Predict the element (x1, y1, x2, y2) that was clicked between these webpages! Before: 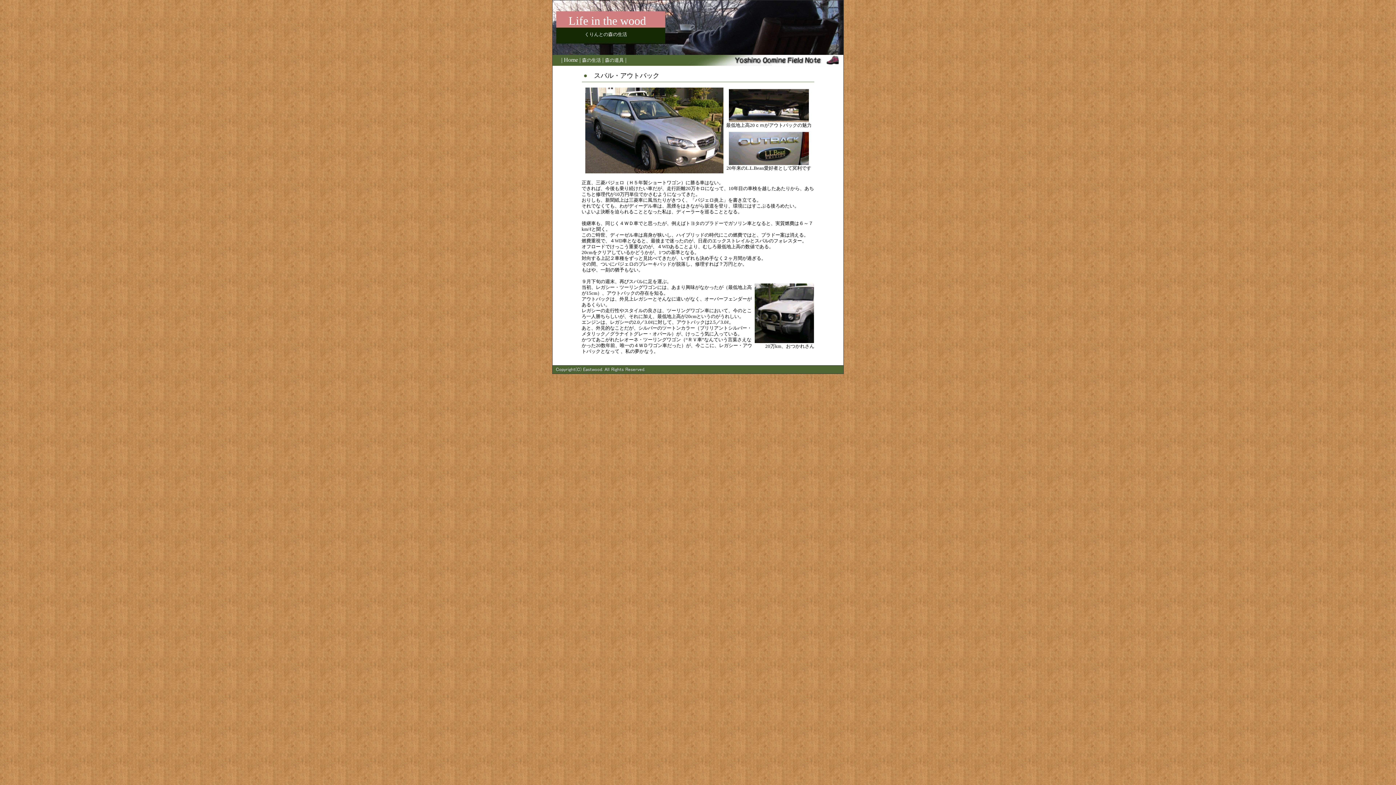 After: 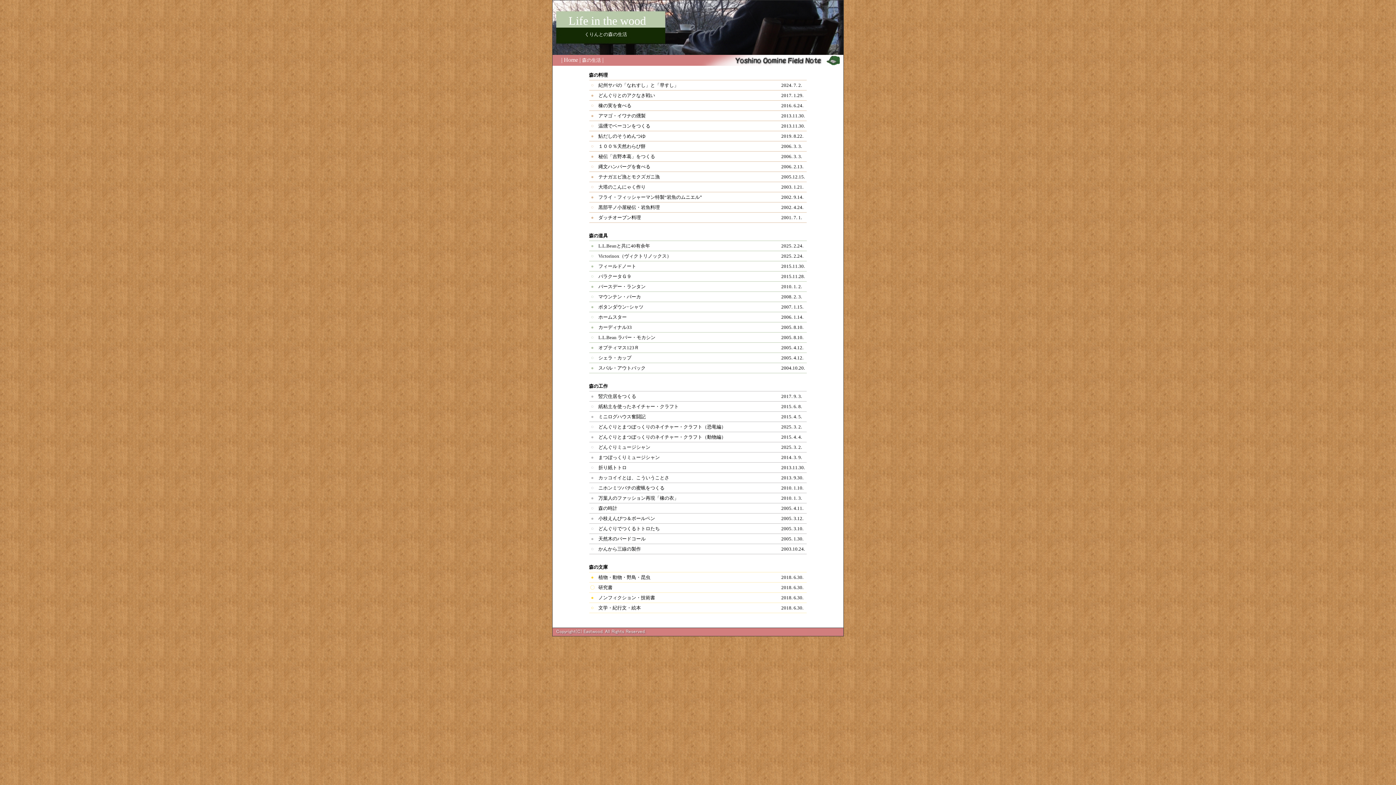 Action: label: 森の道具 bbox: (605, 57, 624, 62)